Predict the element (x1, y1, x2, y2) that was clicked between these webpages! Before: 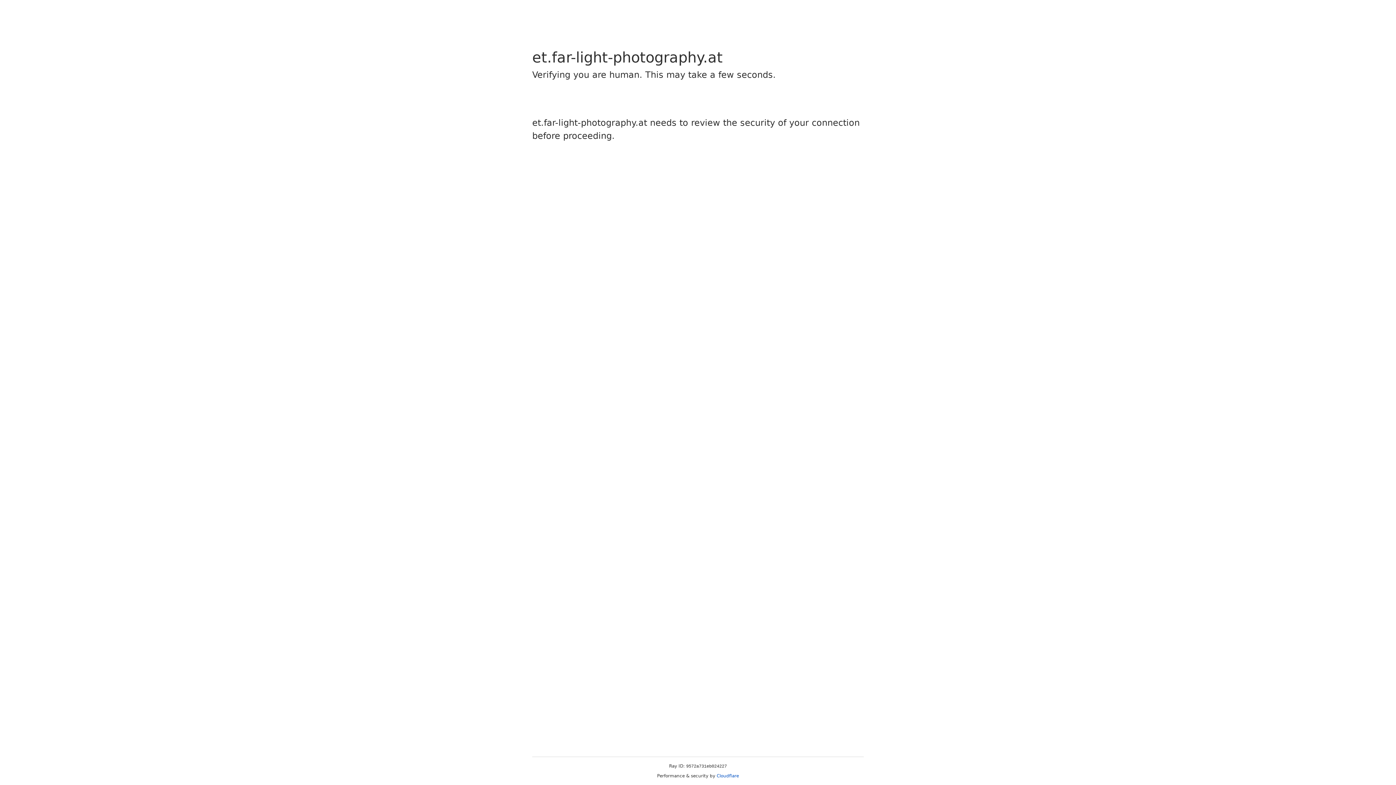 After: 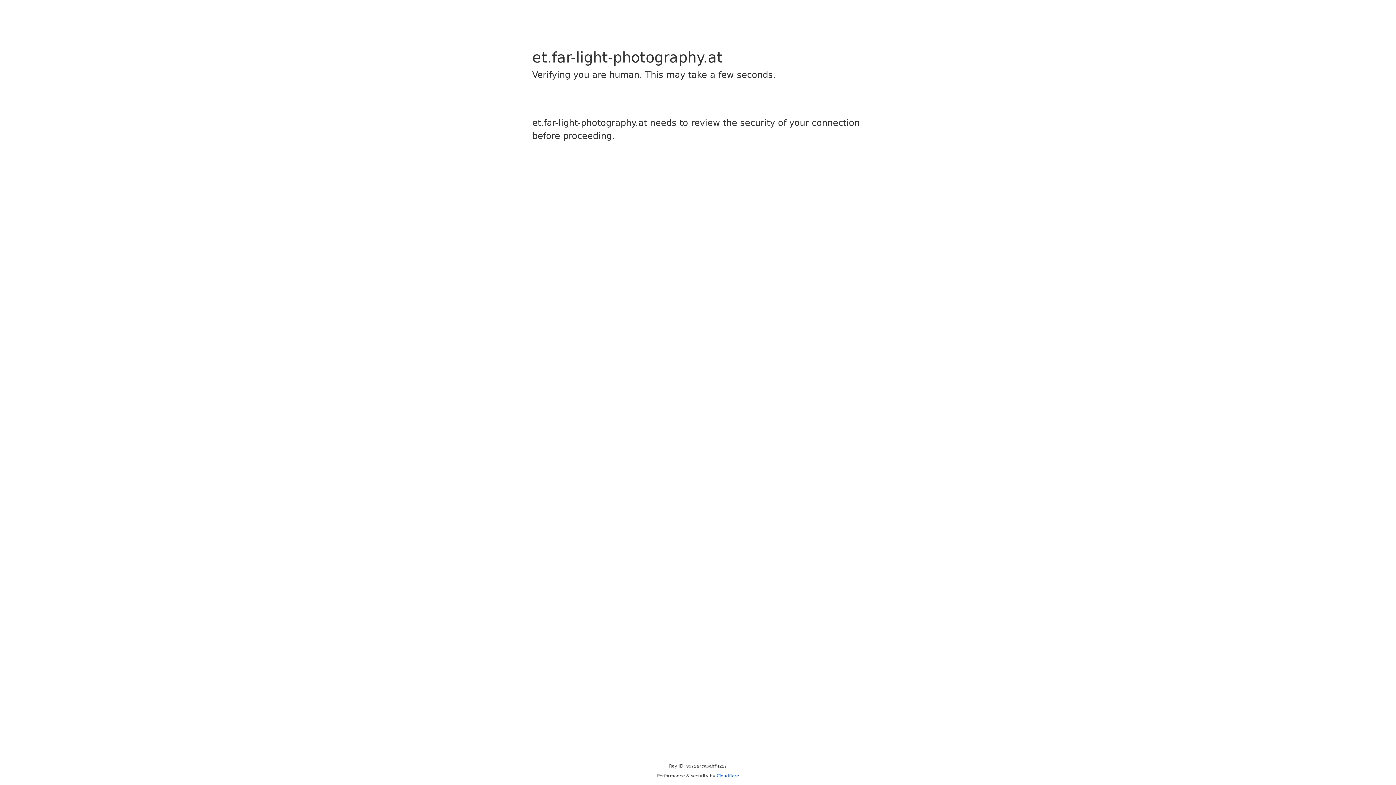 Action: label: Cloudflare bbox: (716, 773, 739, 778)